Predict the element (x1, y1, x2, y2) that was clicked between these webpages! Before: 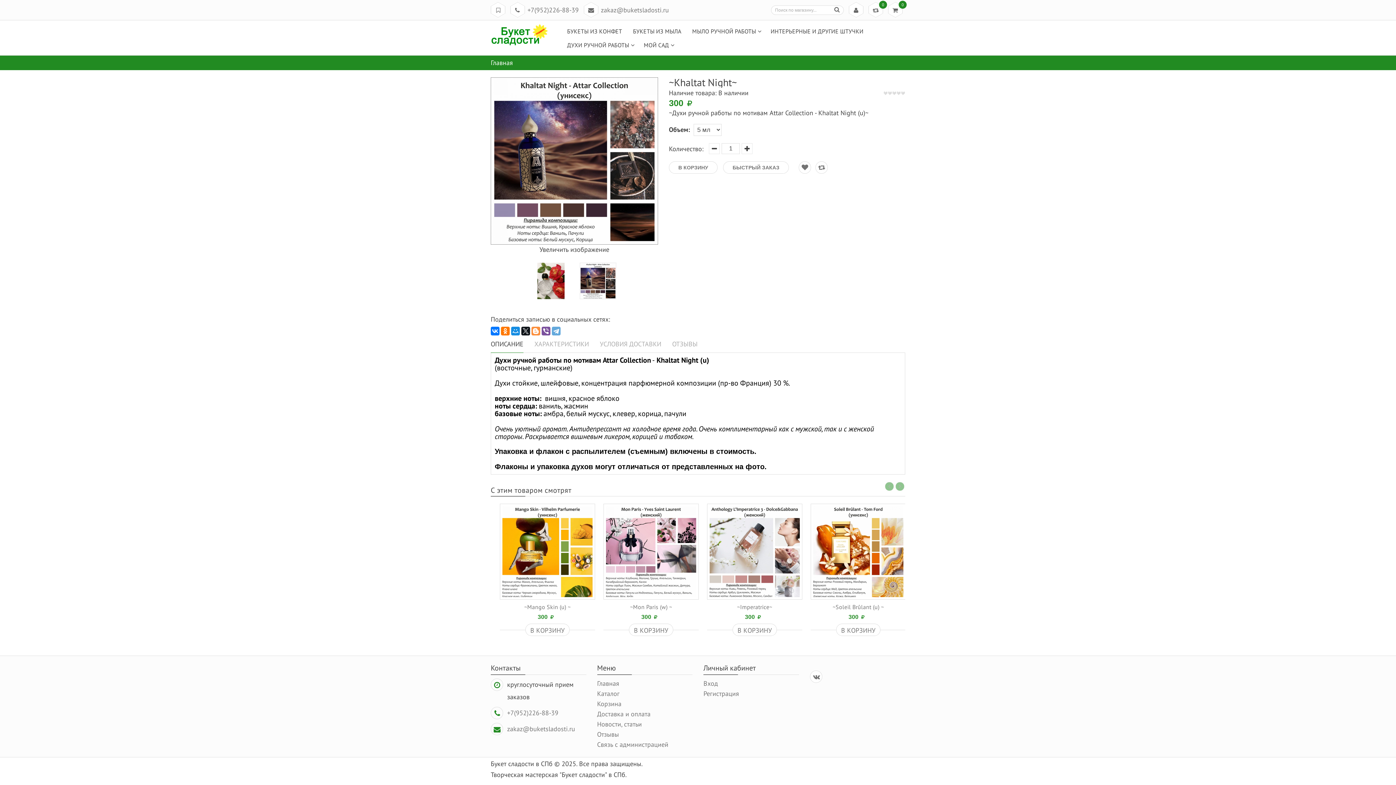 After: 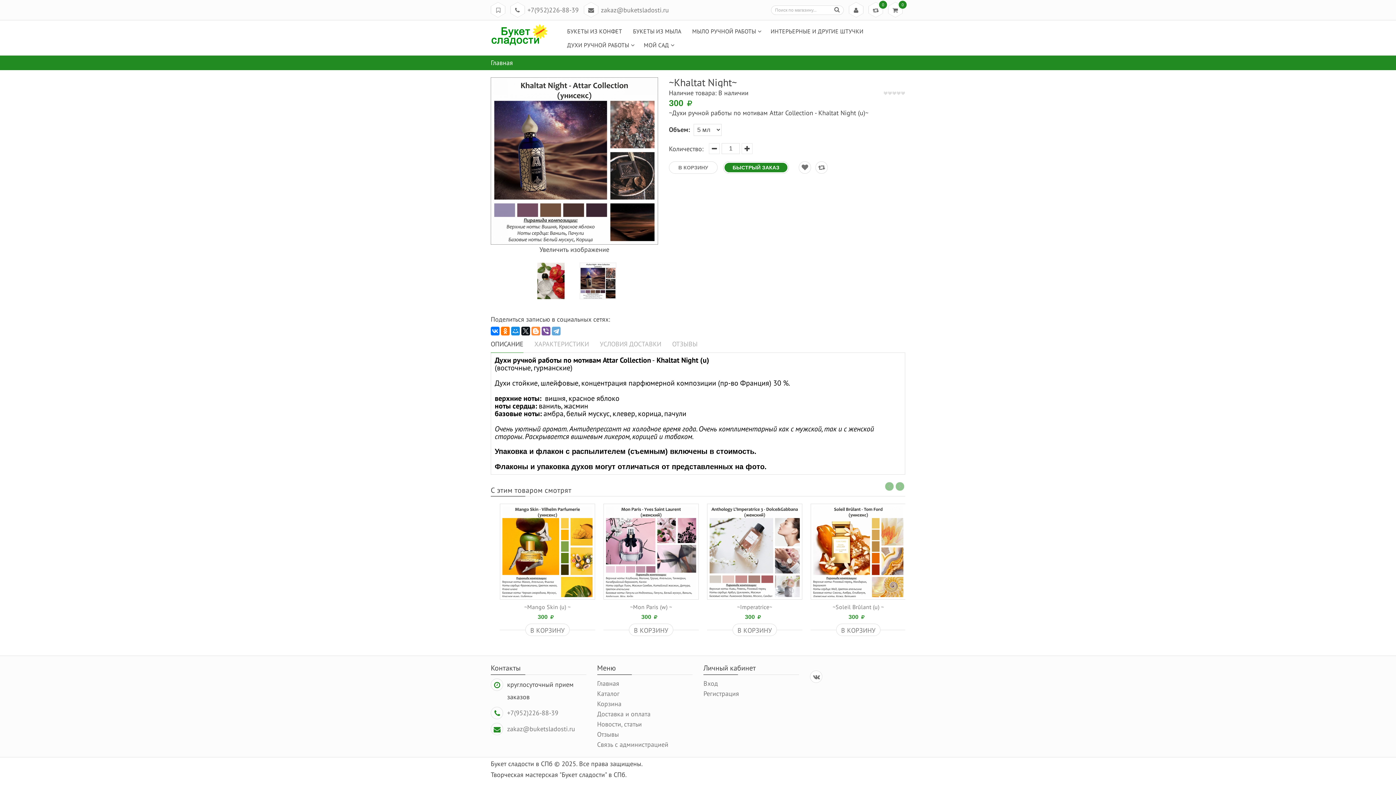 Action: bbox: (723, 161, 789, 173) label: БЫСТРЫЙ ЗАКАЗ